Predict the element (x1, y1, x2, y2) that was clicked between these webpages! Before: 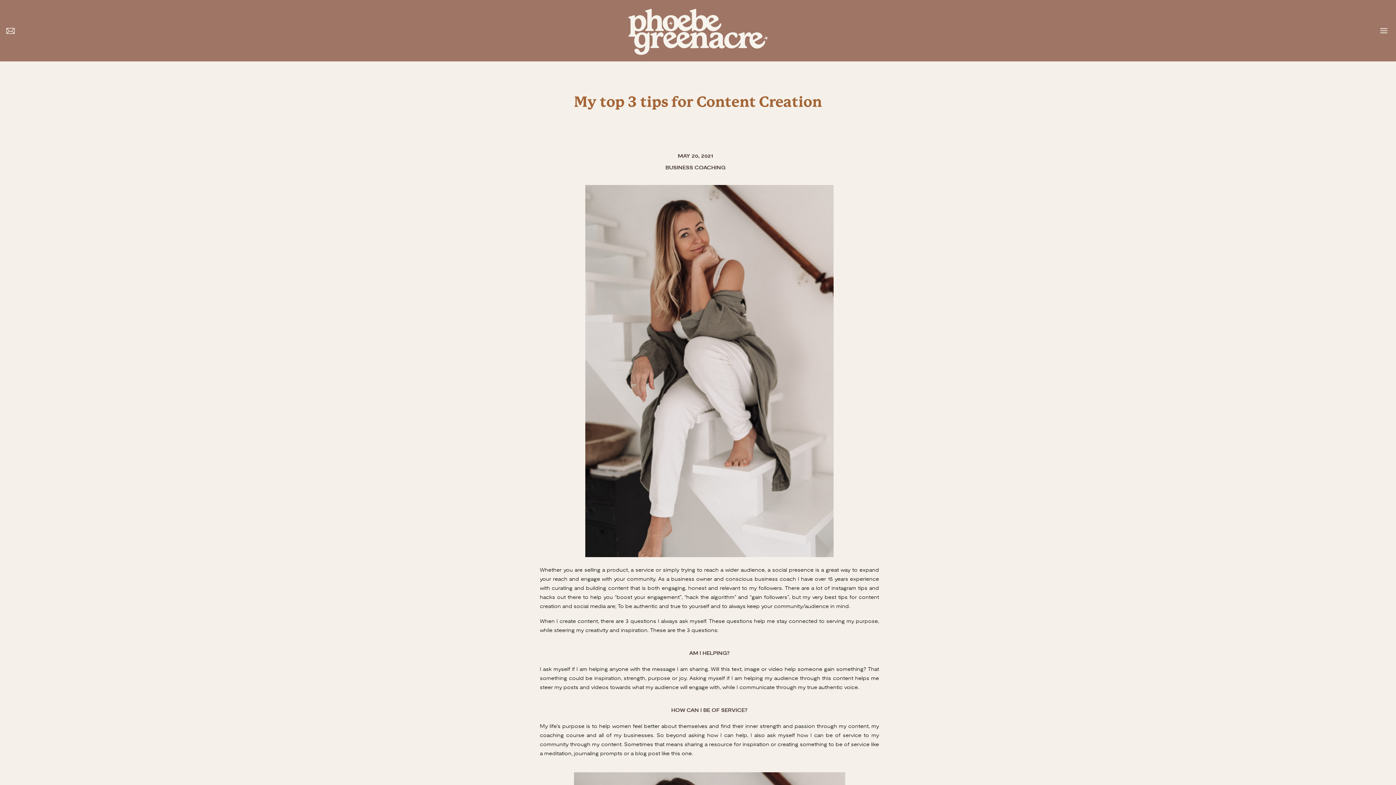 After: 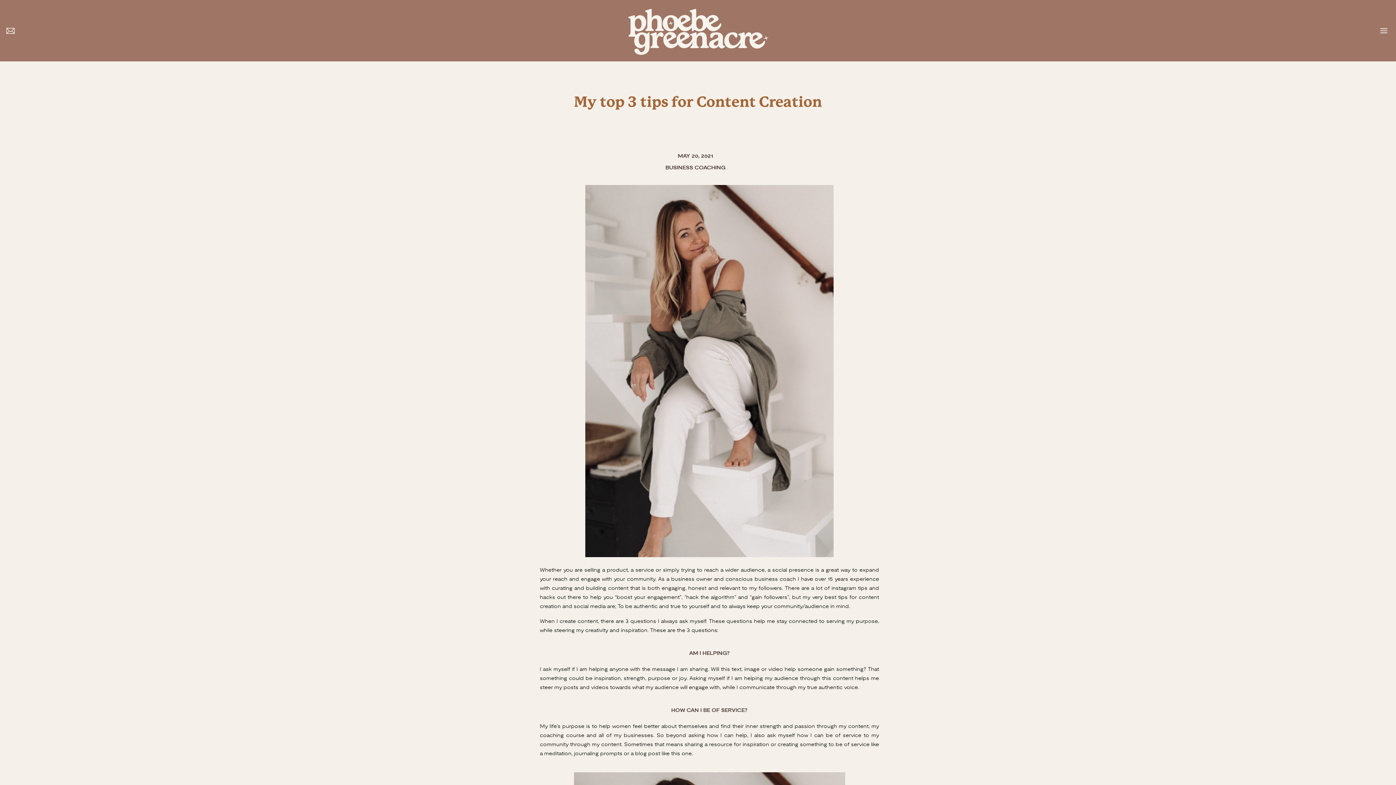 Action: bbox: (5, 25, 15, 36)